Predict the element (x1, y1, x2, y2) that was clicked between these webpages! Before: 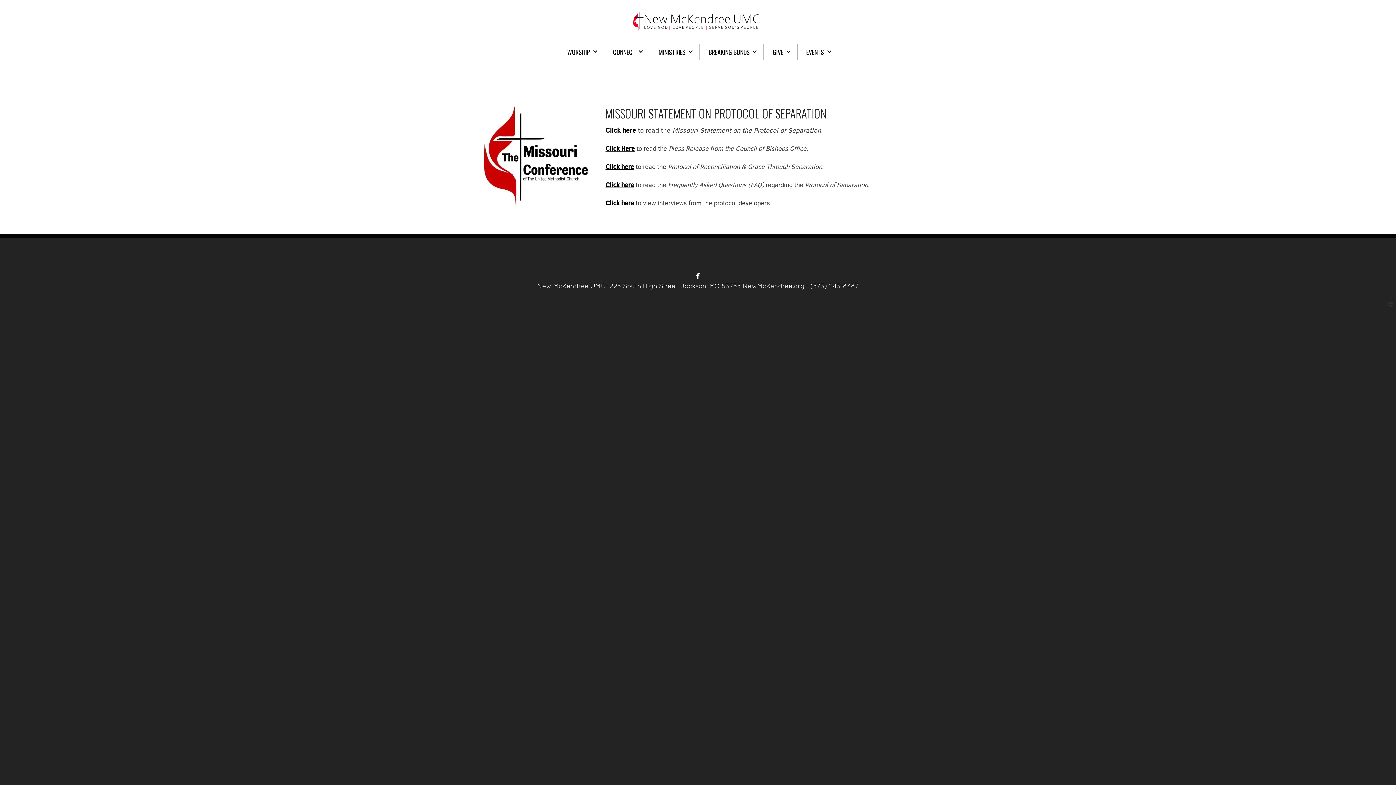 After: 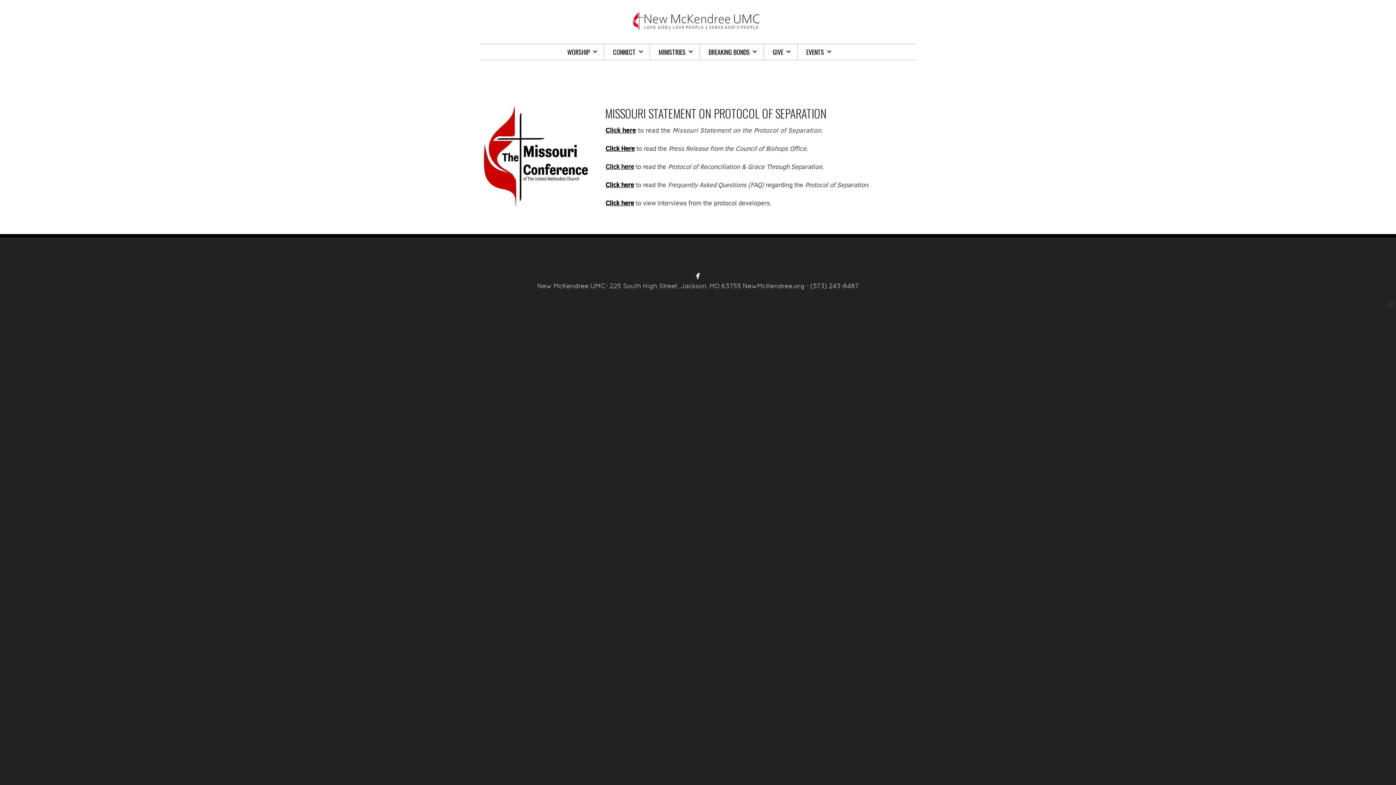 Action: bbox: (605, 162, 634, 171) label: Click here